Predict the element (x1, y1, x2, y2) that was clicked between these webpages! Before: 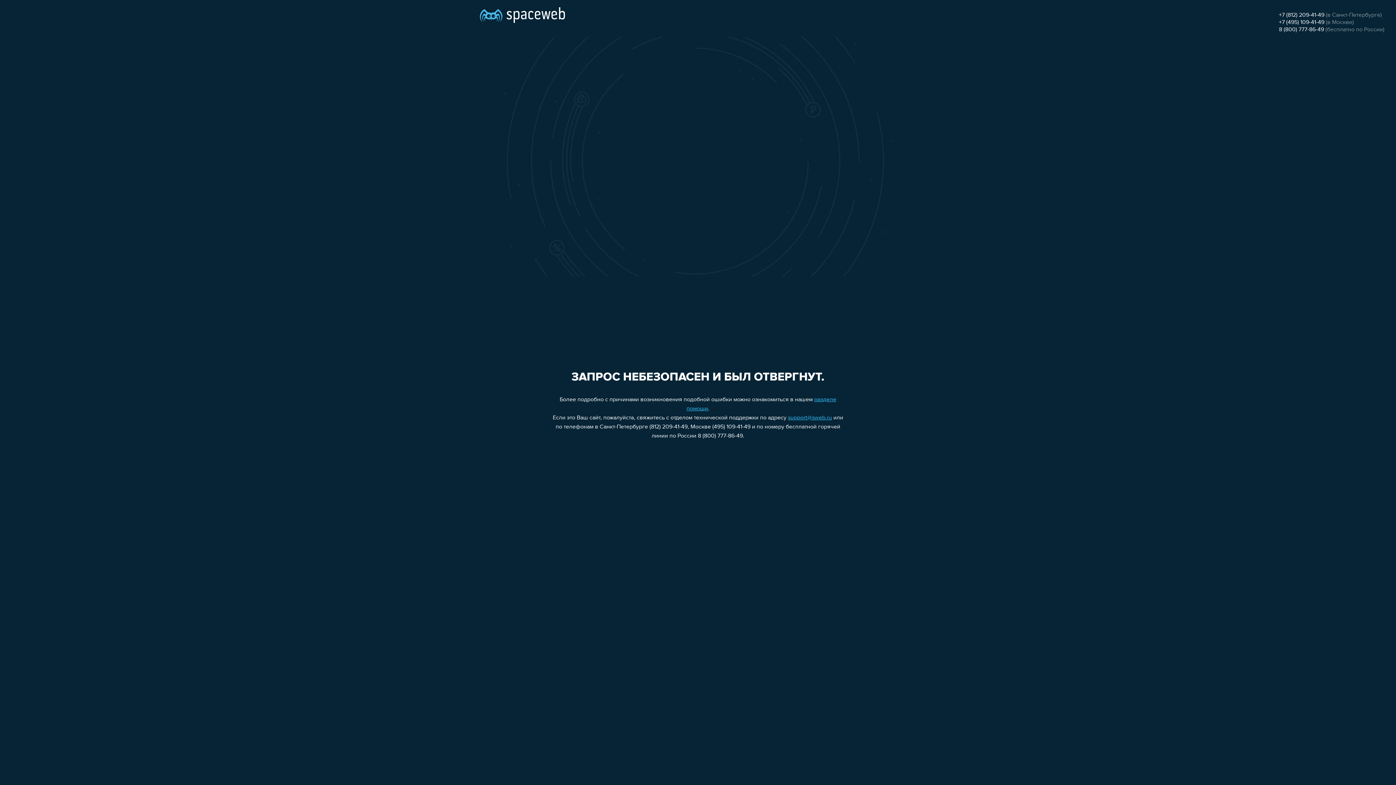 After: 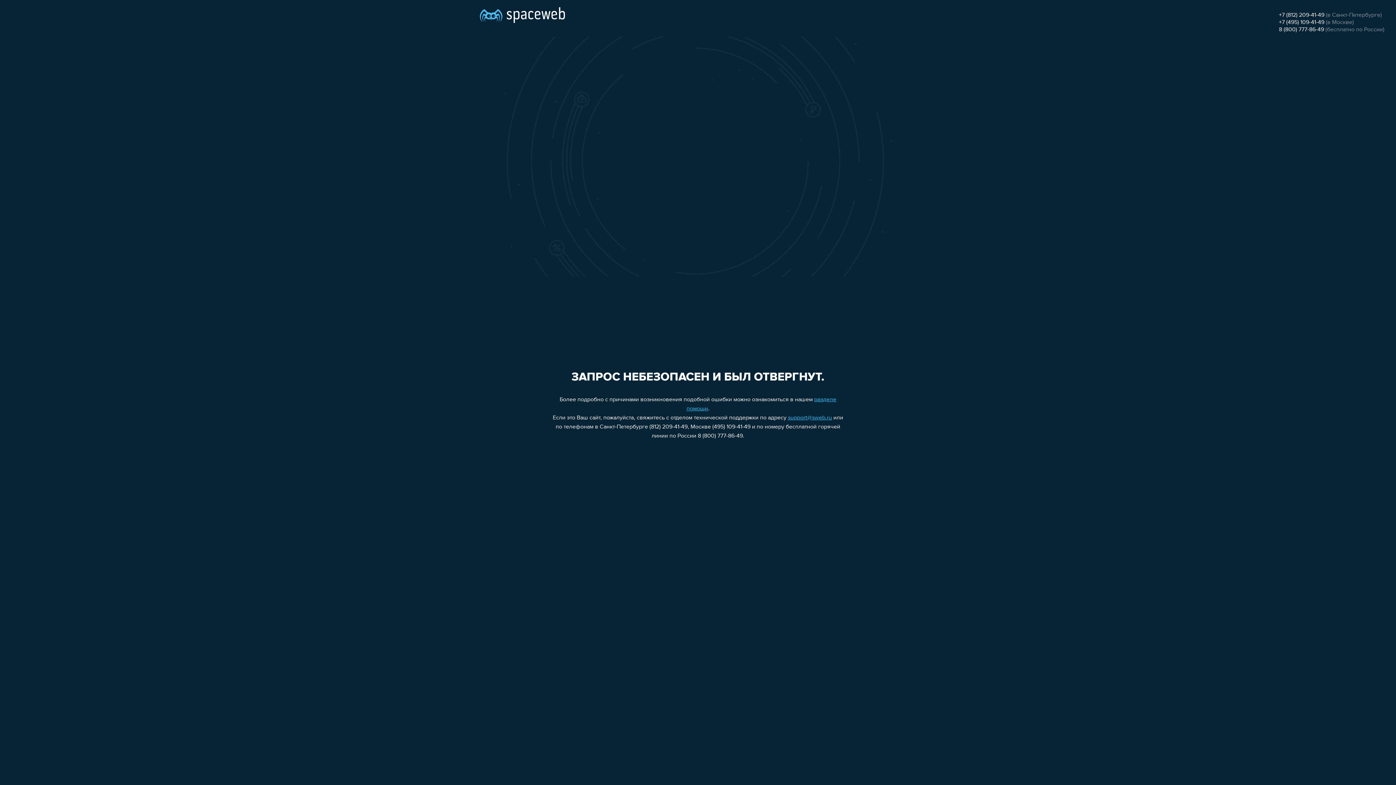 Action: label: 8 (800) 777-86-49 bbox: (1279, 26, 1324, 32)